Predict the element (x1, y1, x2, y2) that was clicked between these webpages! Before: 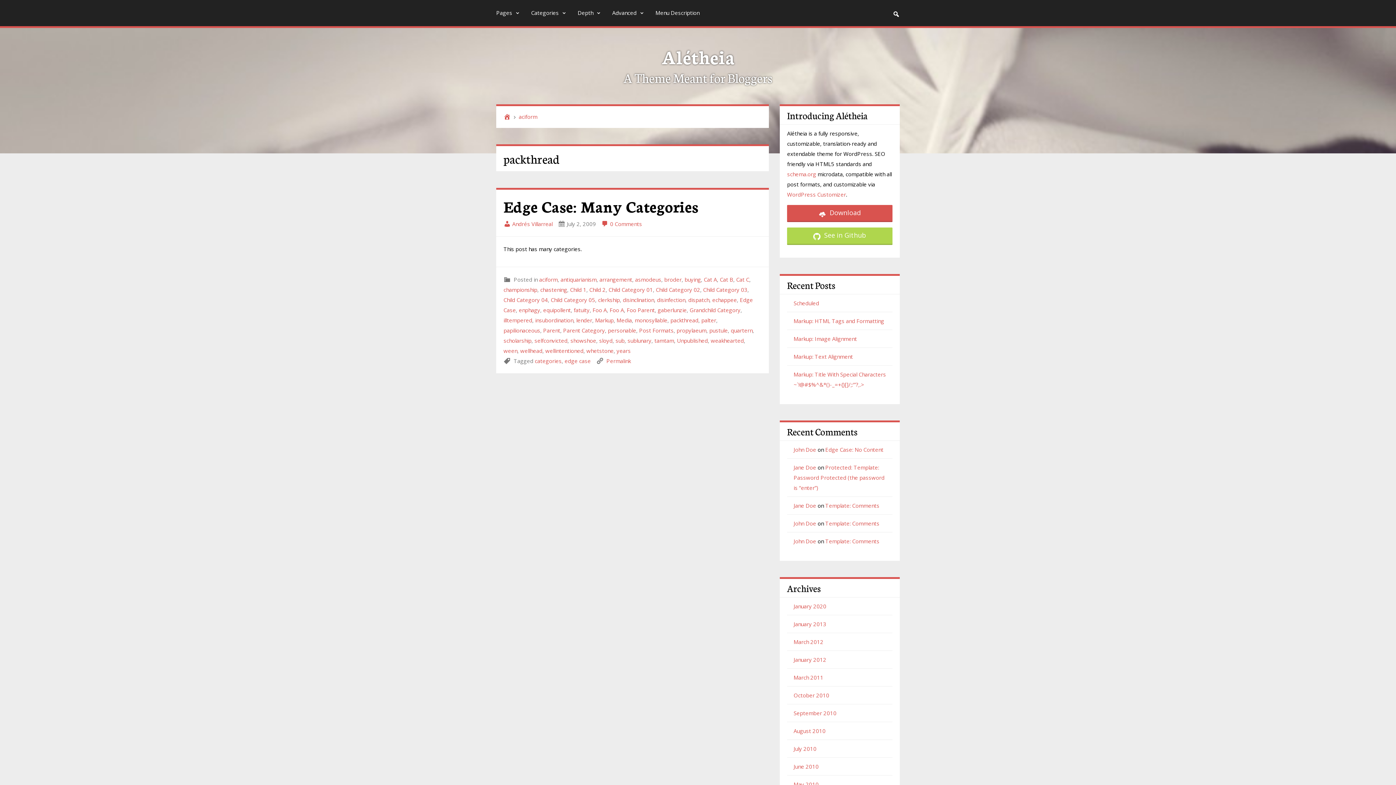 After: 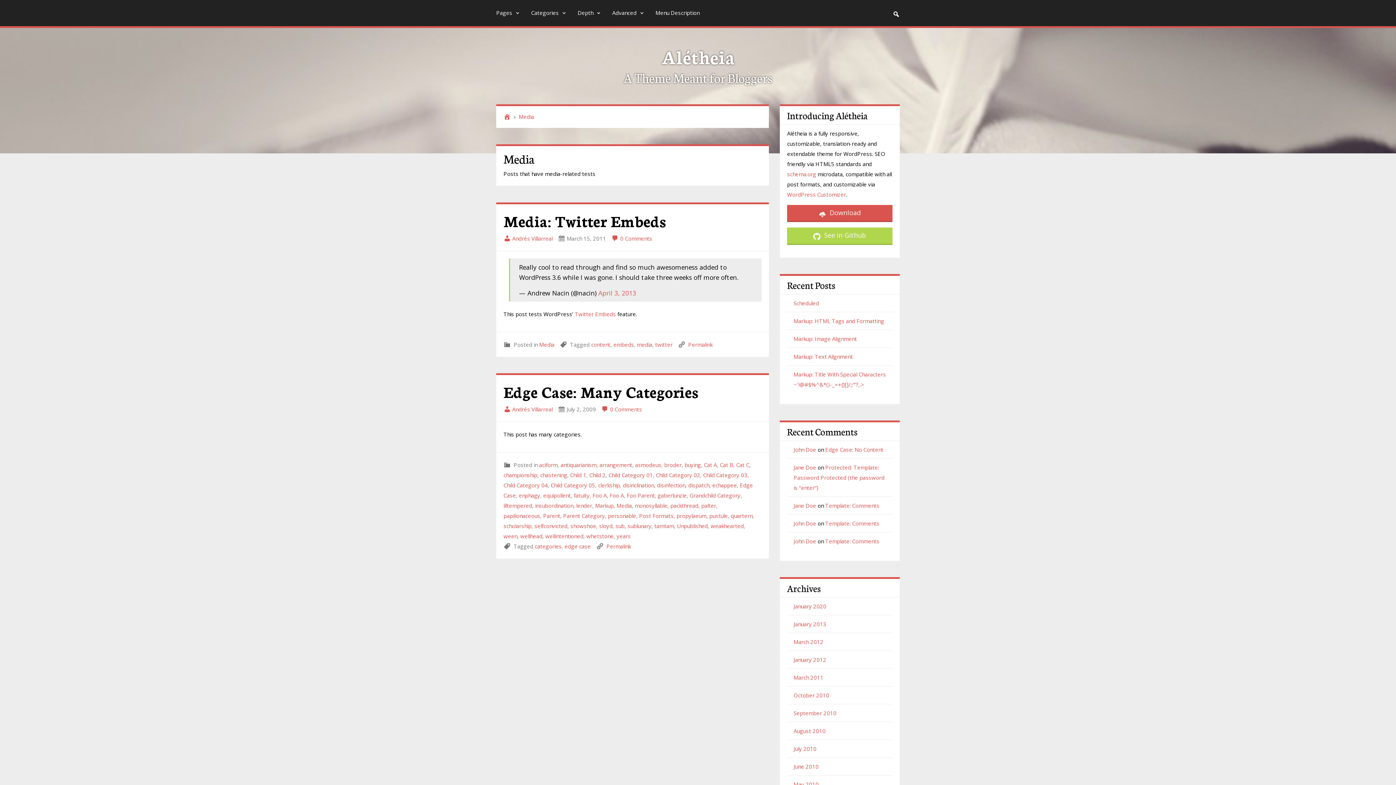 Action: label: Media bbox: (616, 316, 632, 323)